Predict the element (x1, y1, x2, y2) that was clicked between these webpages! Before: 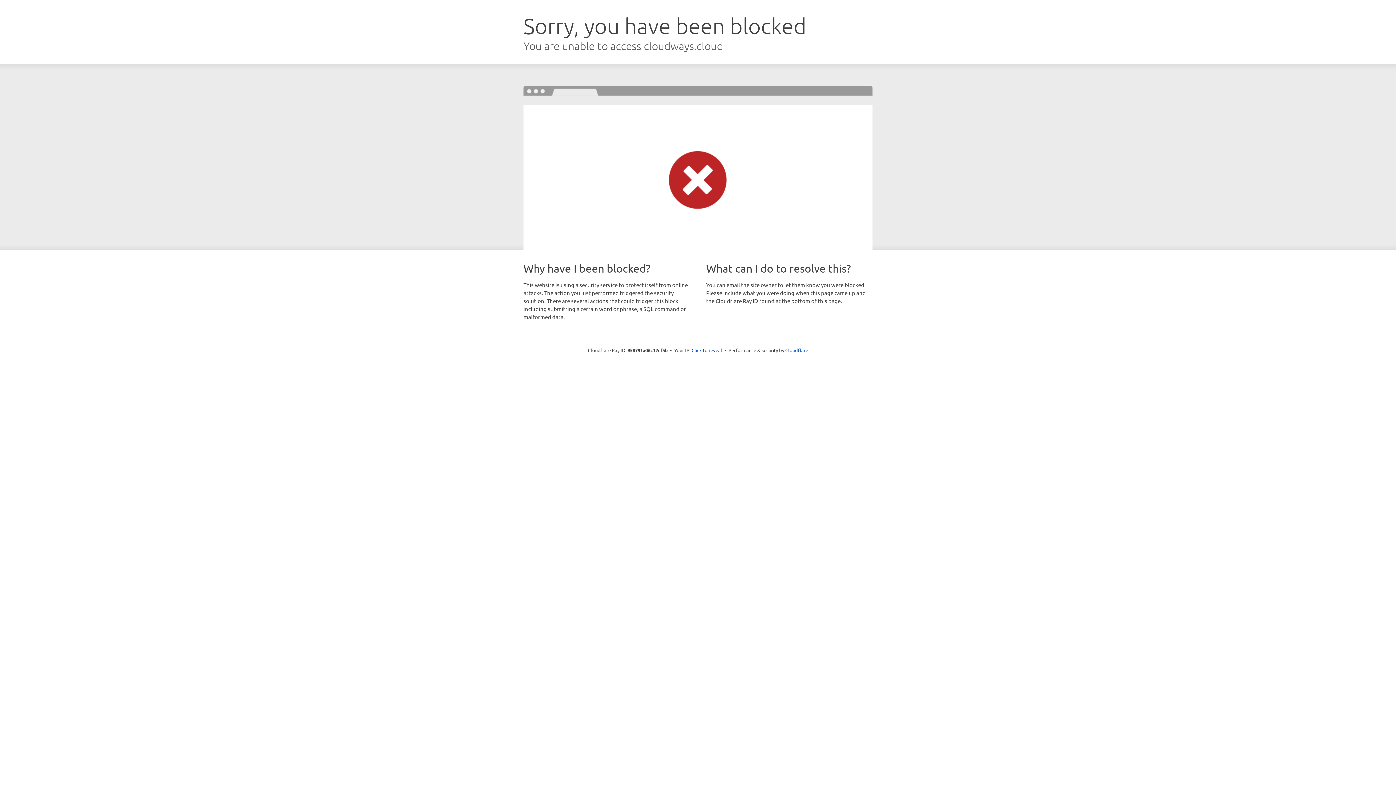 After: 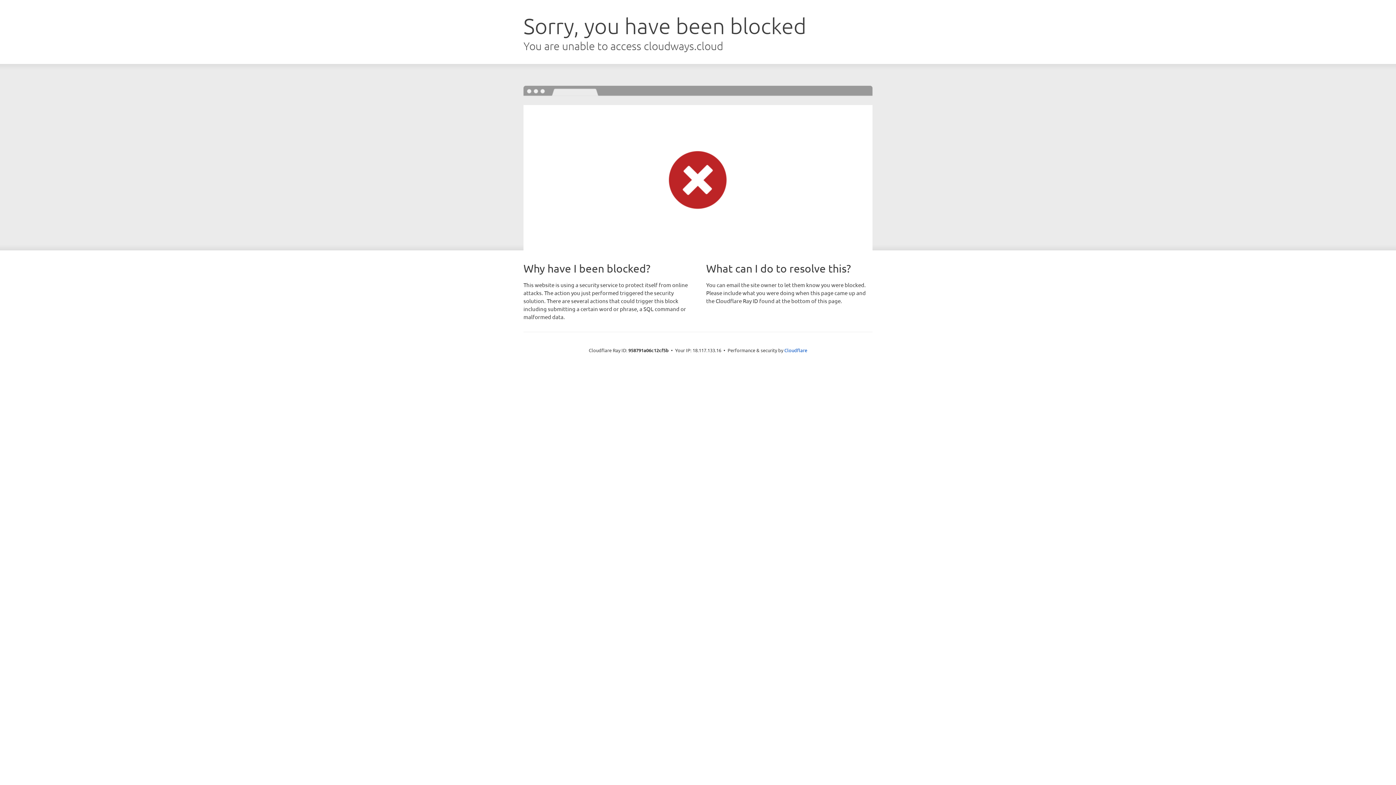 Action: bbox: (691, 346, 722, 353) label: Click to reveal